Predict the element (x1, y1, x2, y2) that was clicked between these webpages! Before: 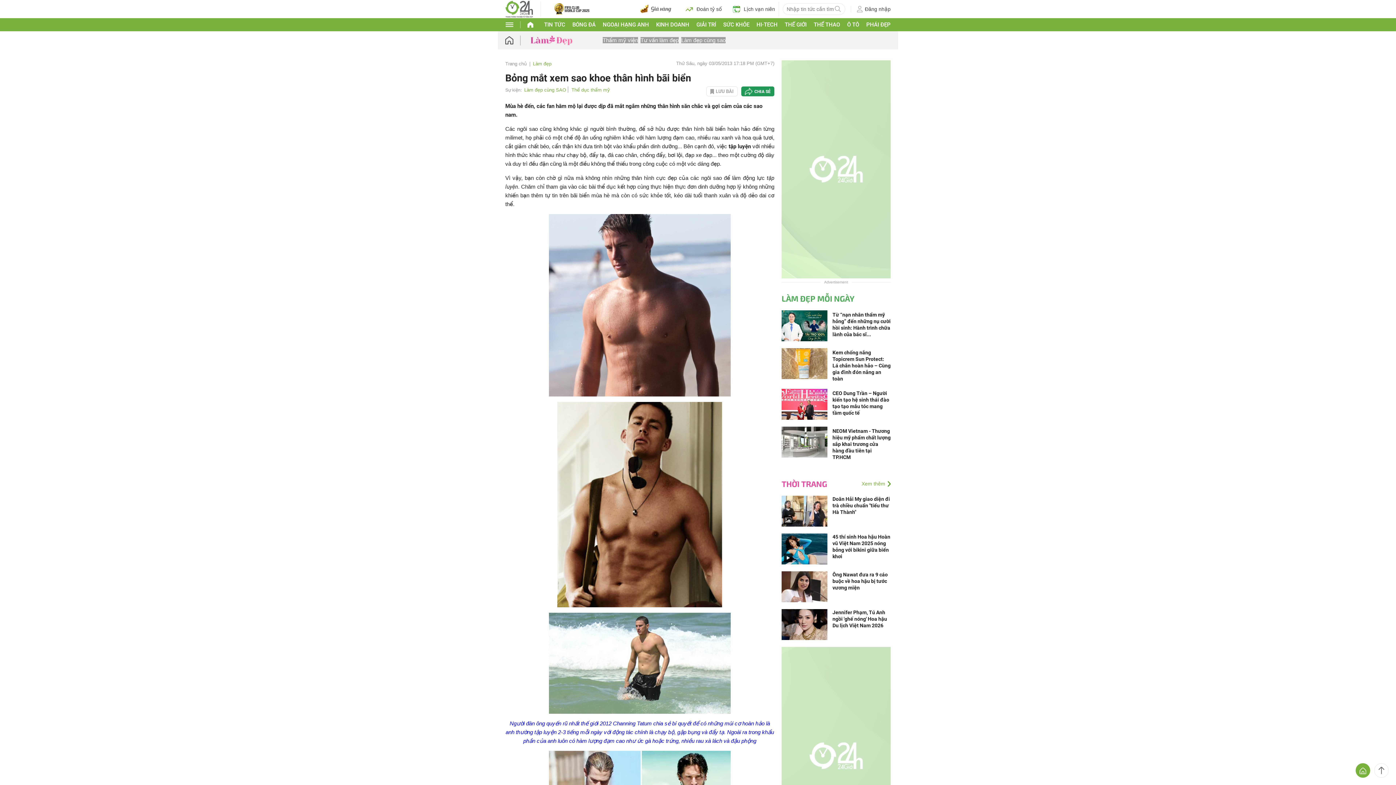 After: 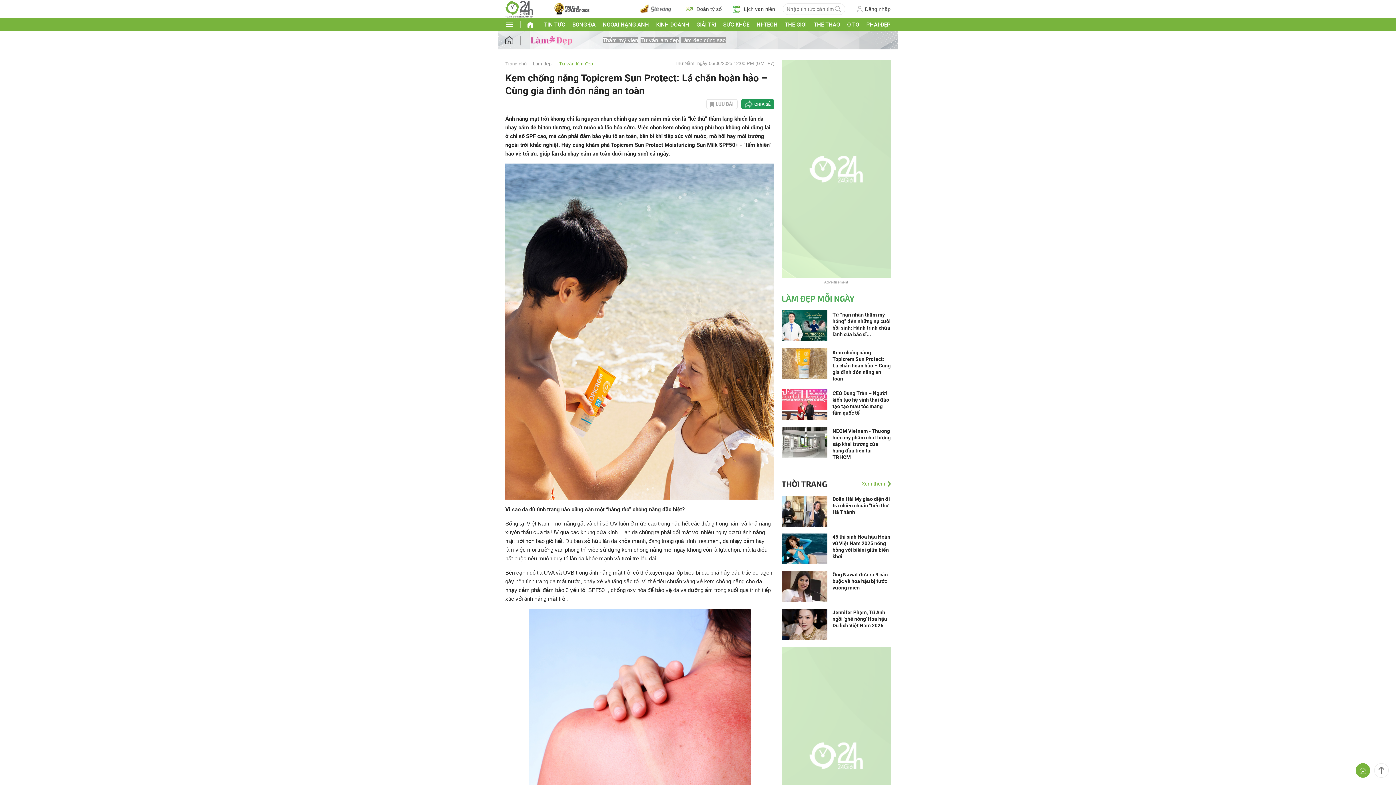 Action: bbox: (781, 360, 827, 366)